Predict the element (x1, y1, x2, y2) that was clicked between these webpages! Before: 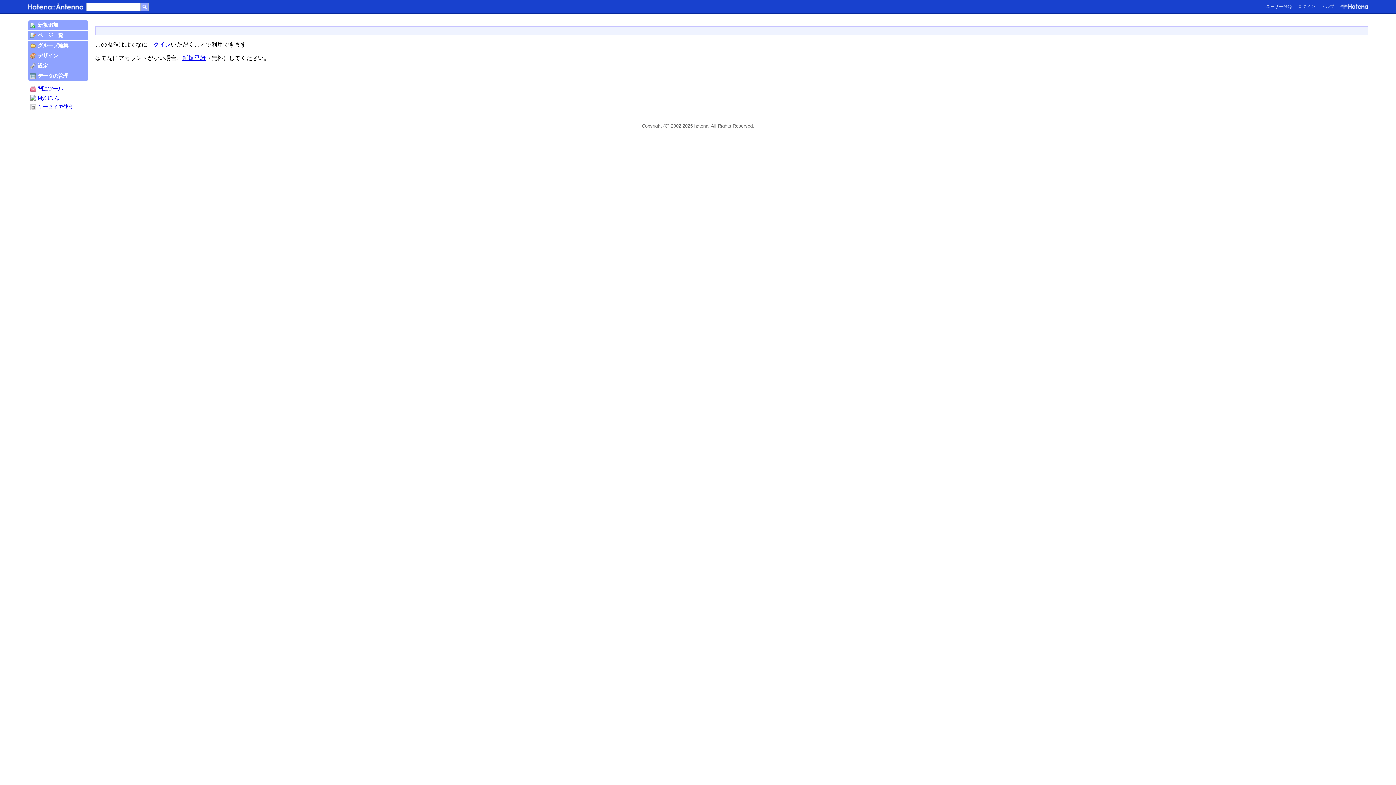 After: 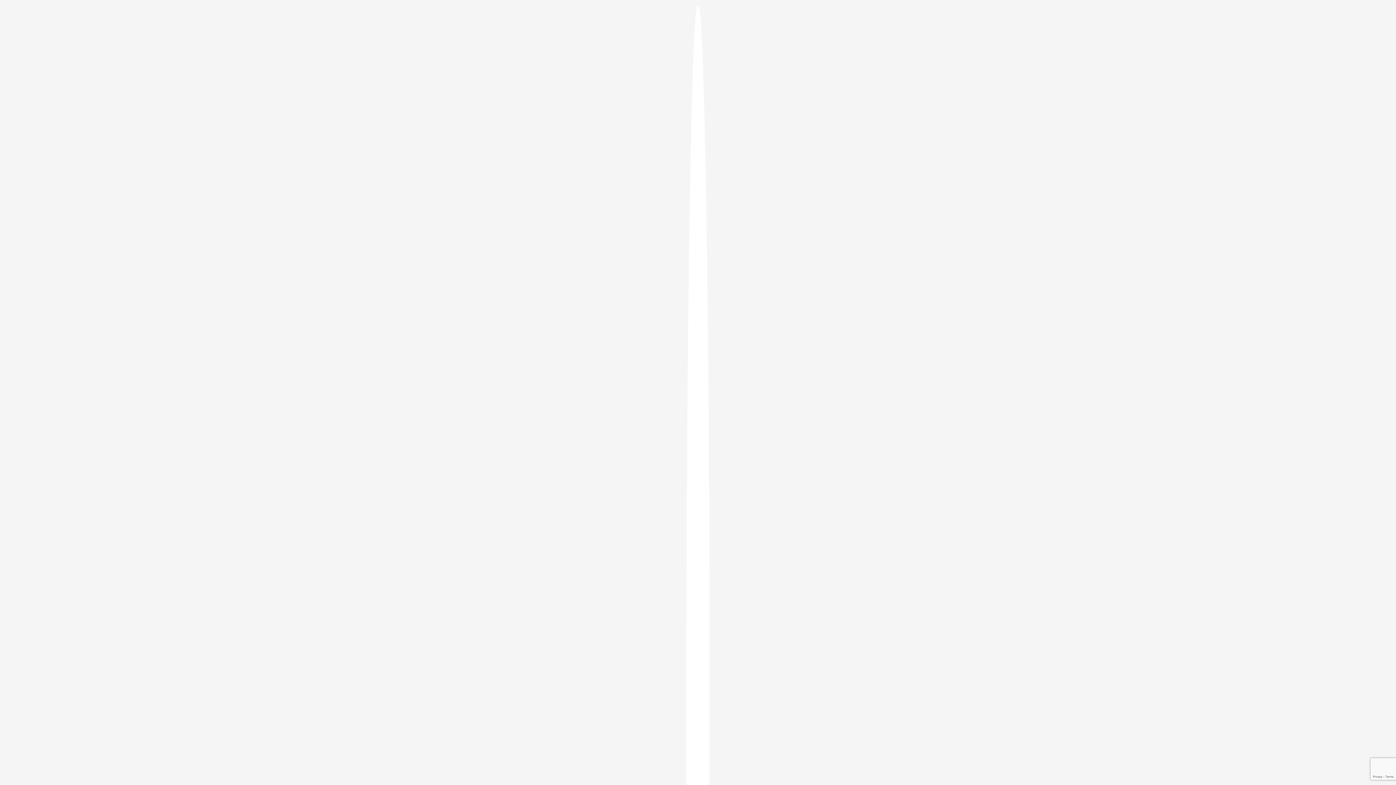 Action: label: Myはてな bbox: (27, 94, 88, 101)